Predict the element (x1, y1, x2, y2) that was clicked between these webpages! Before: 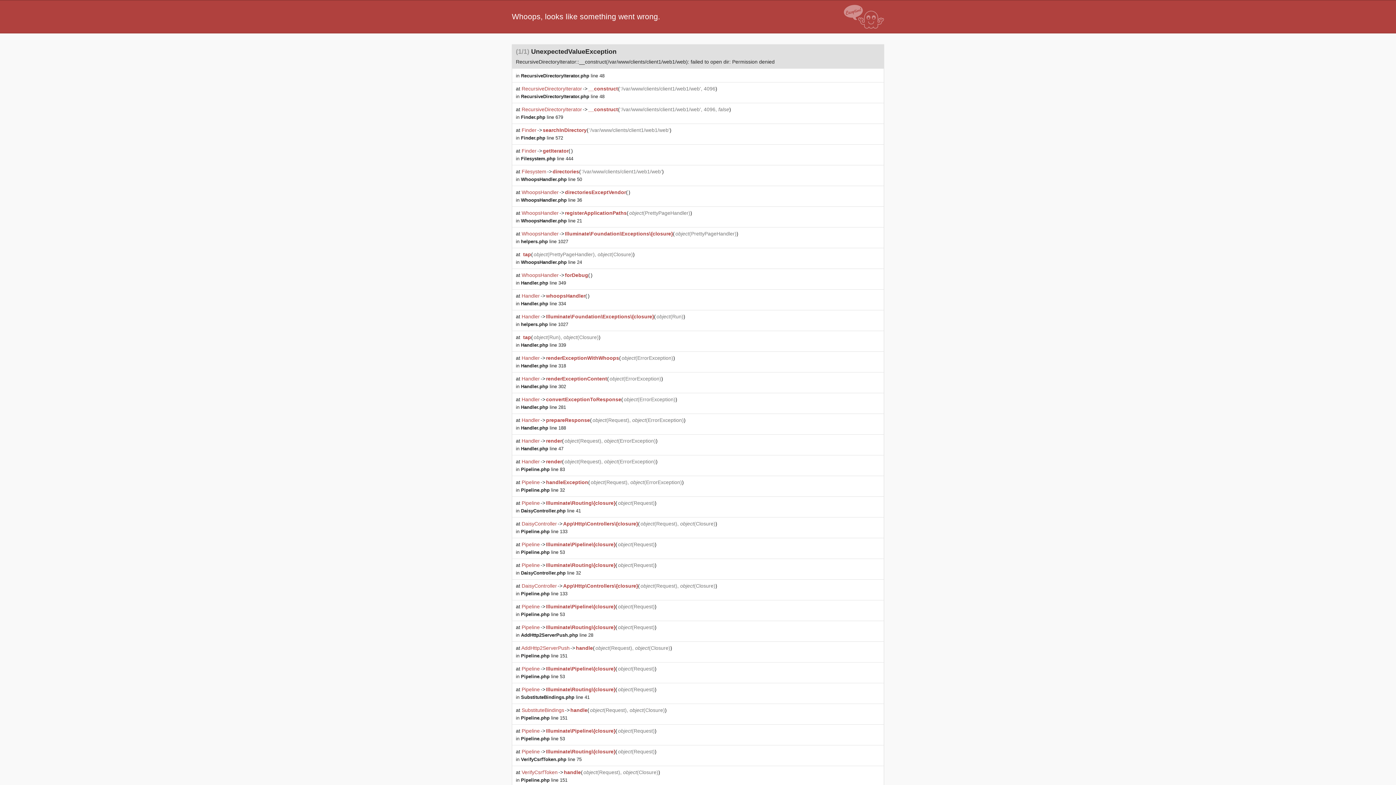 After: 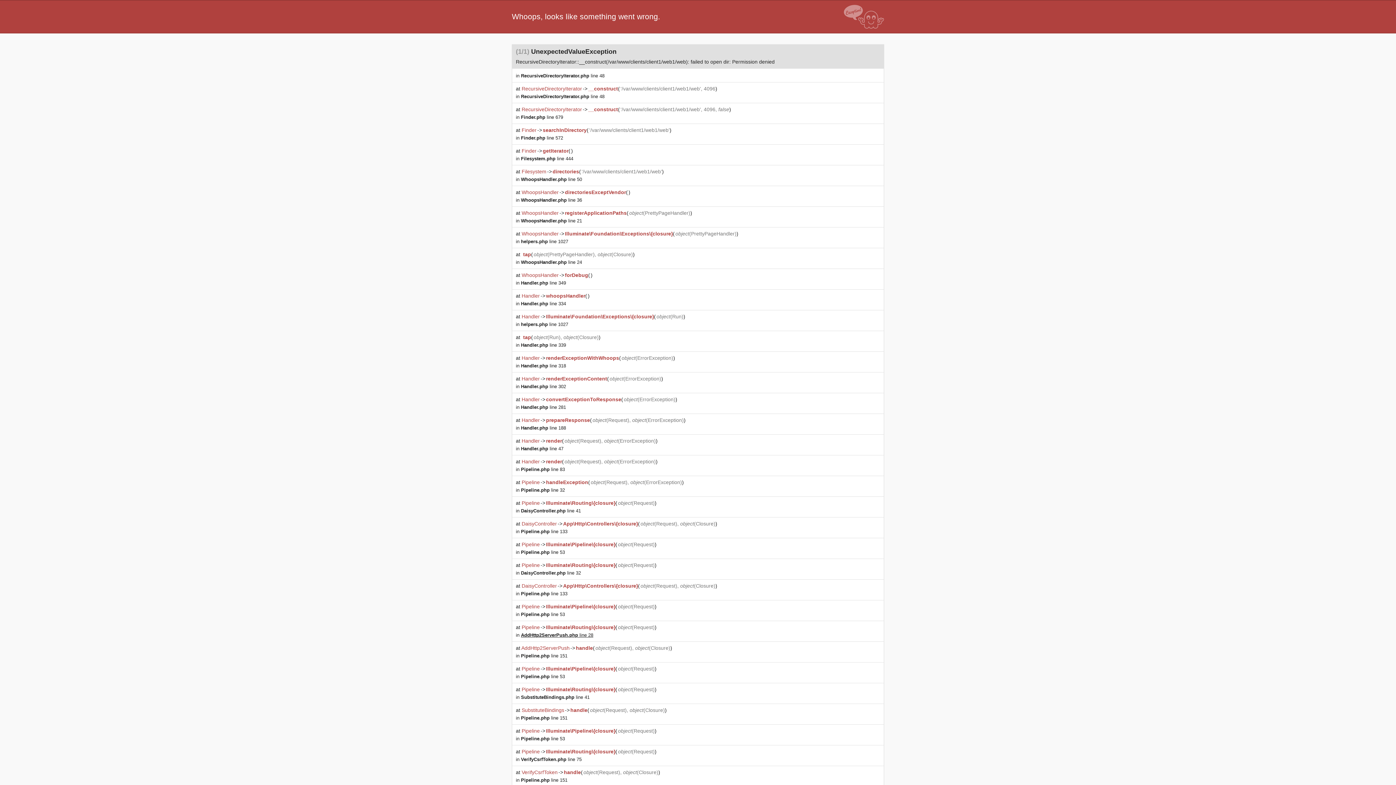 Action: bbox: (521, 632, 593, 638) label: AddHttp2ServerPush.php line 28